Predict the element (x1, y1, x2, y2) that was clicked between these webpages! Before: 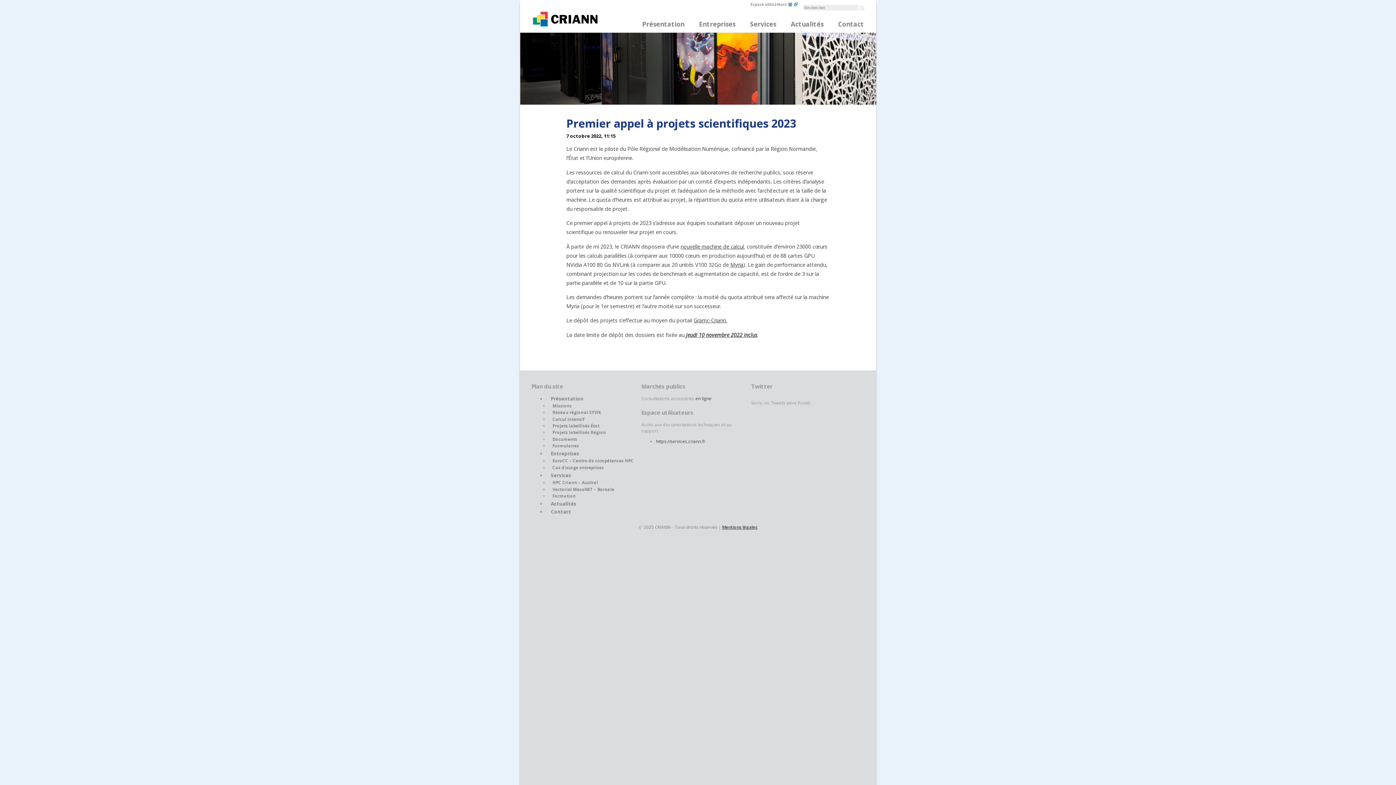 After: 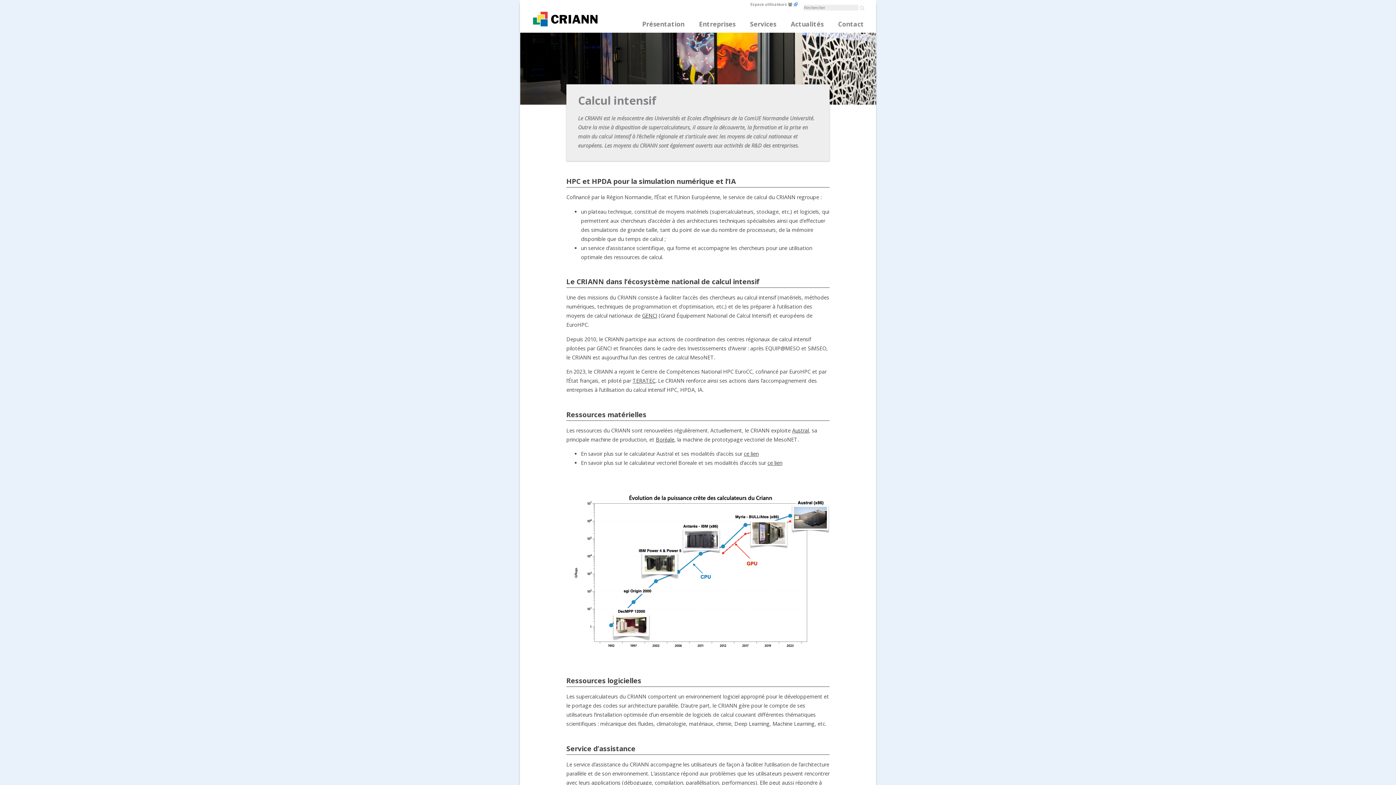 Action: label: Calcul intensif bbox: (548, 415, 588, 422)